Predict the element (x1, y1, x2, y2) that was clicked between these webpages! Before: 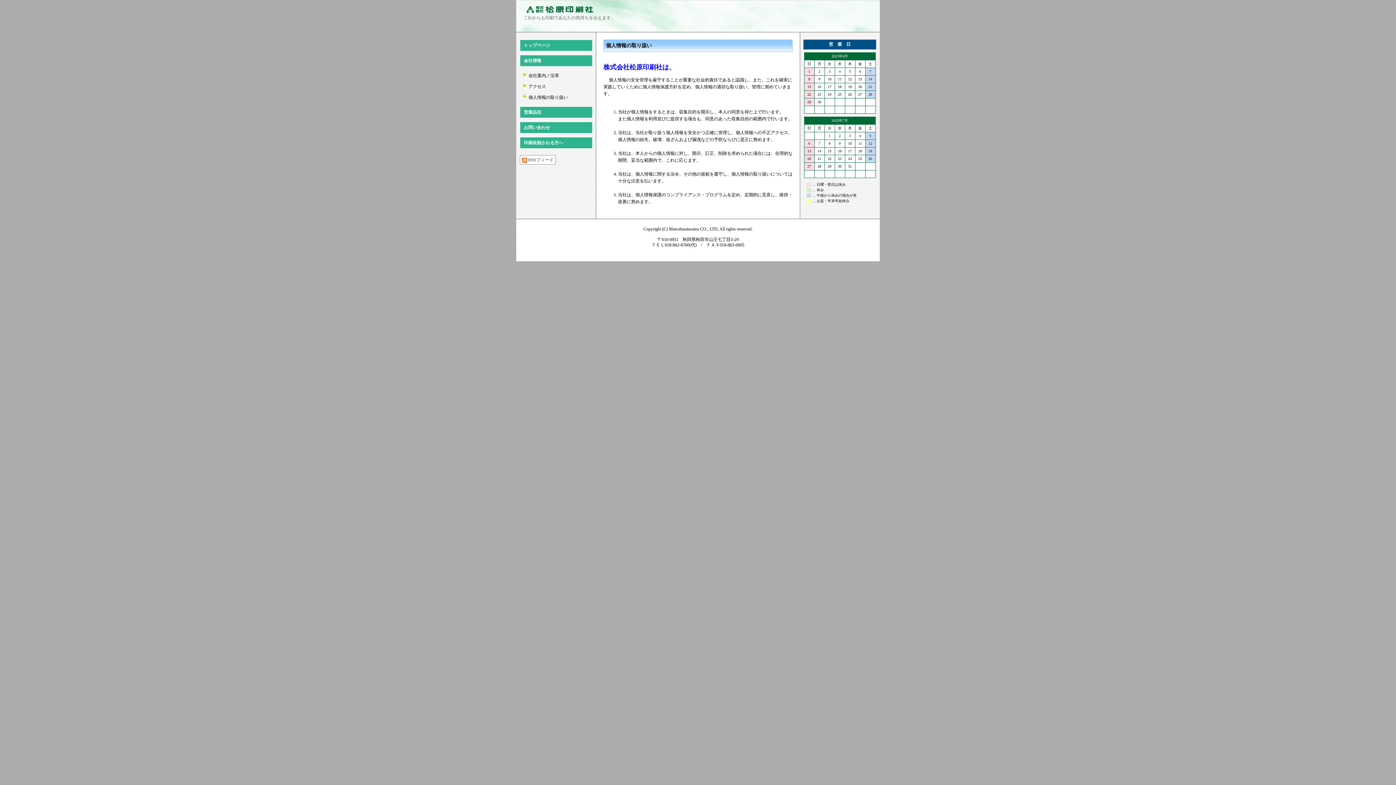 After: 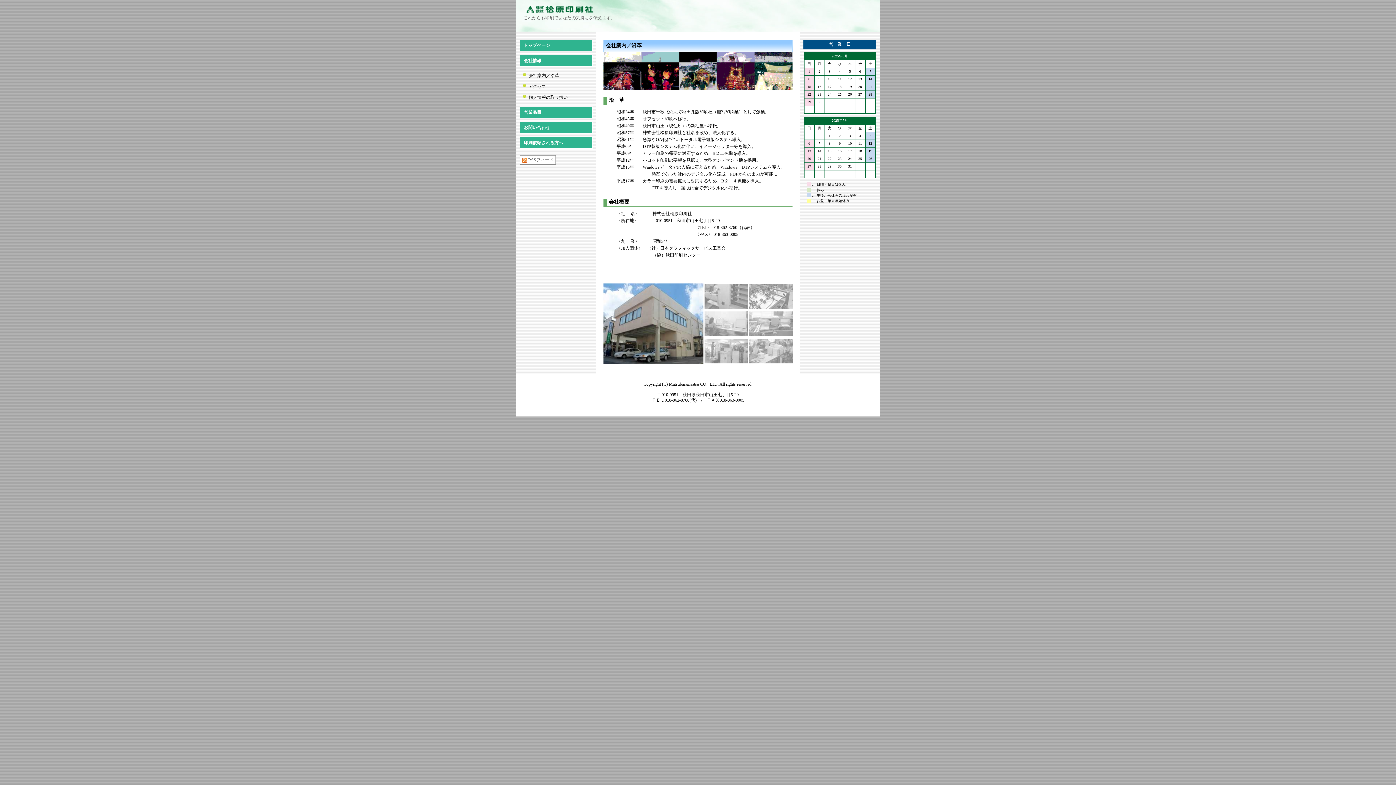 Action: bbox: (520, 70, 592, 81) label: 会社案内／沿革